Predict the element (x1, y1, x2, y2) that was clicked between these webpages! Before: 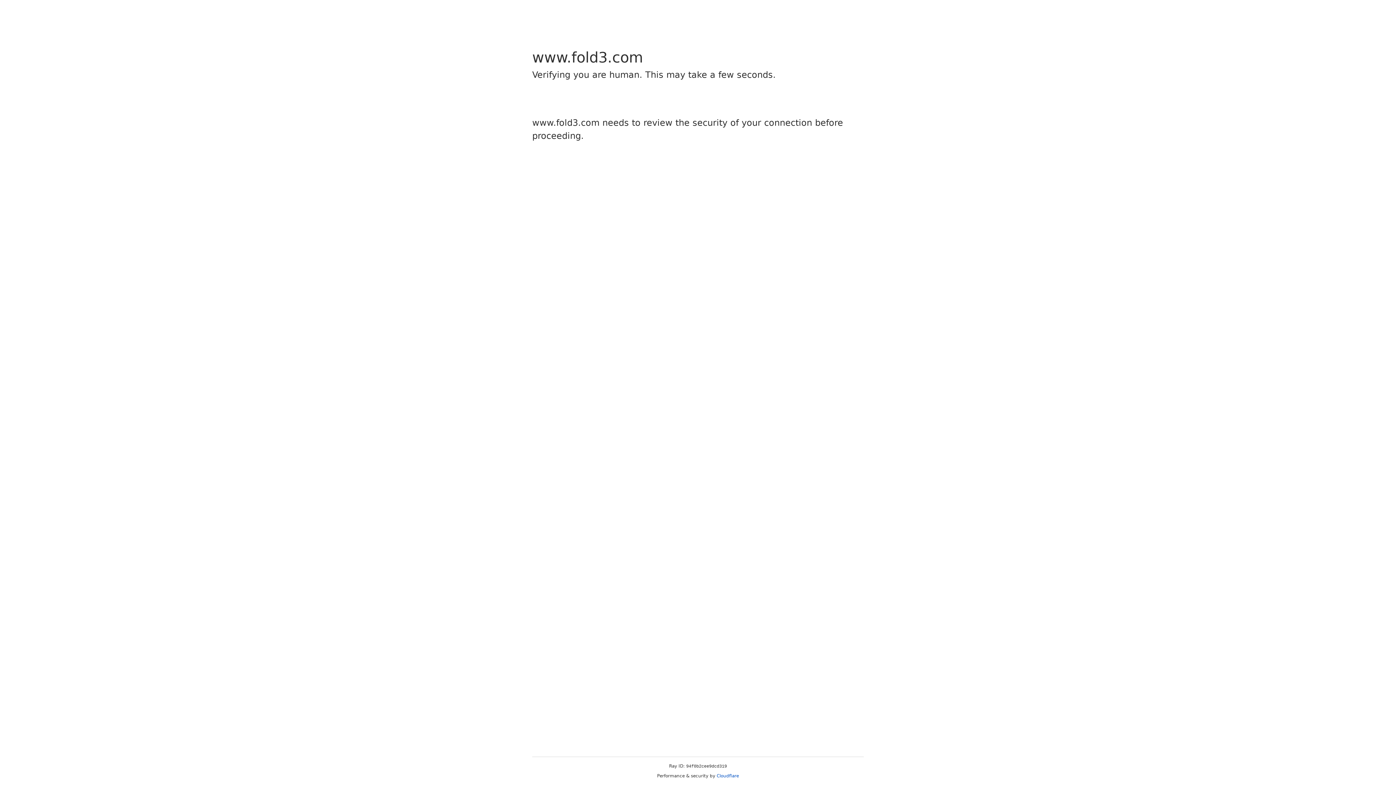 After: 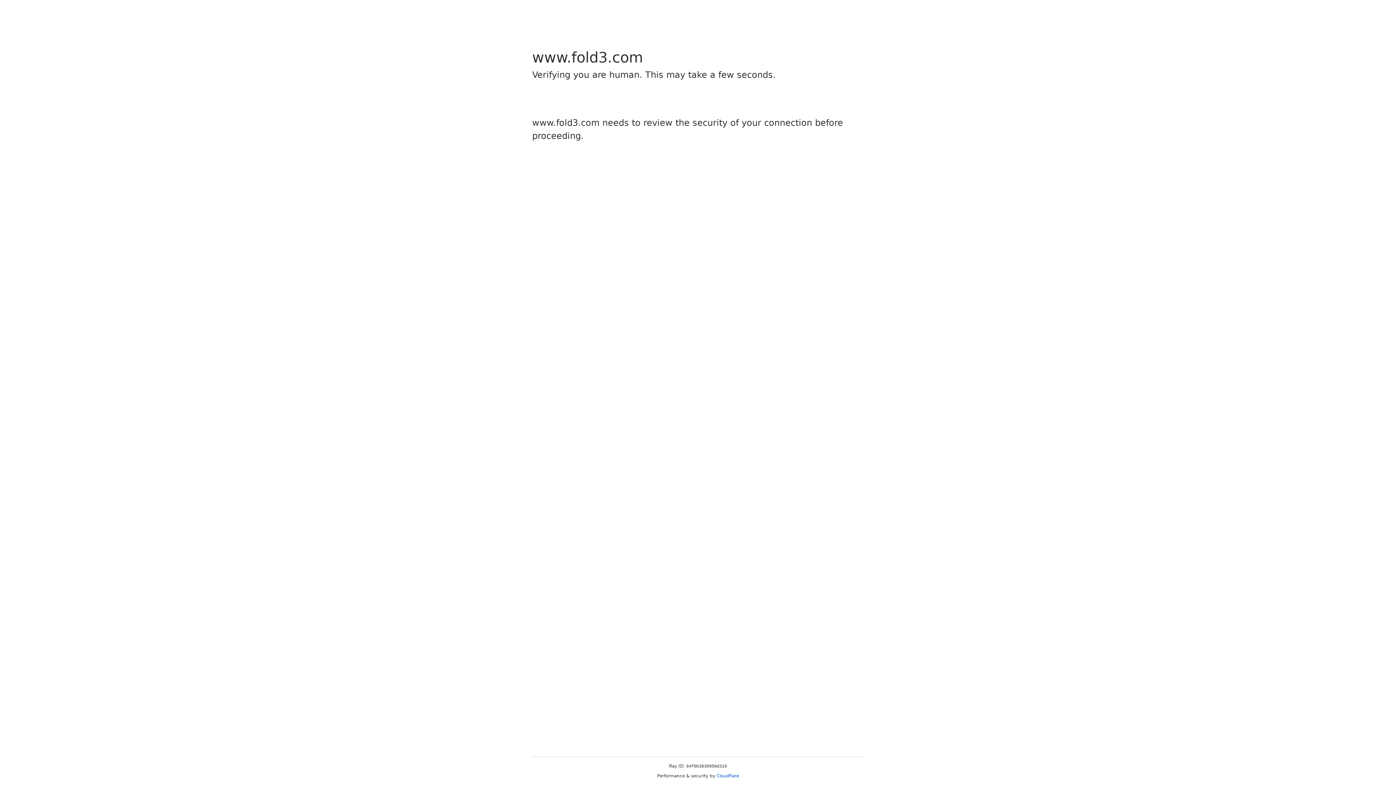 Action: label: Cloudflare bbox: (716, 773, 739, 778)